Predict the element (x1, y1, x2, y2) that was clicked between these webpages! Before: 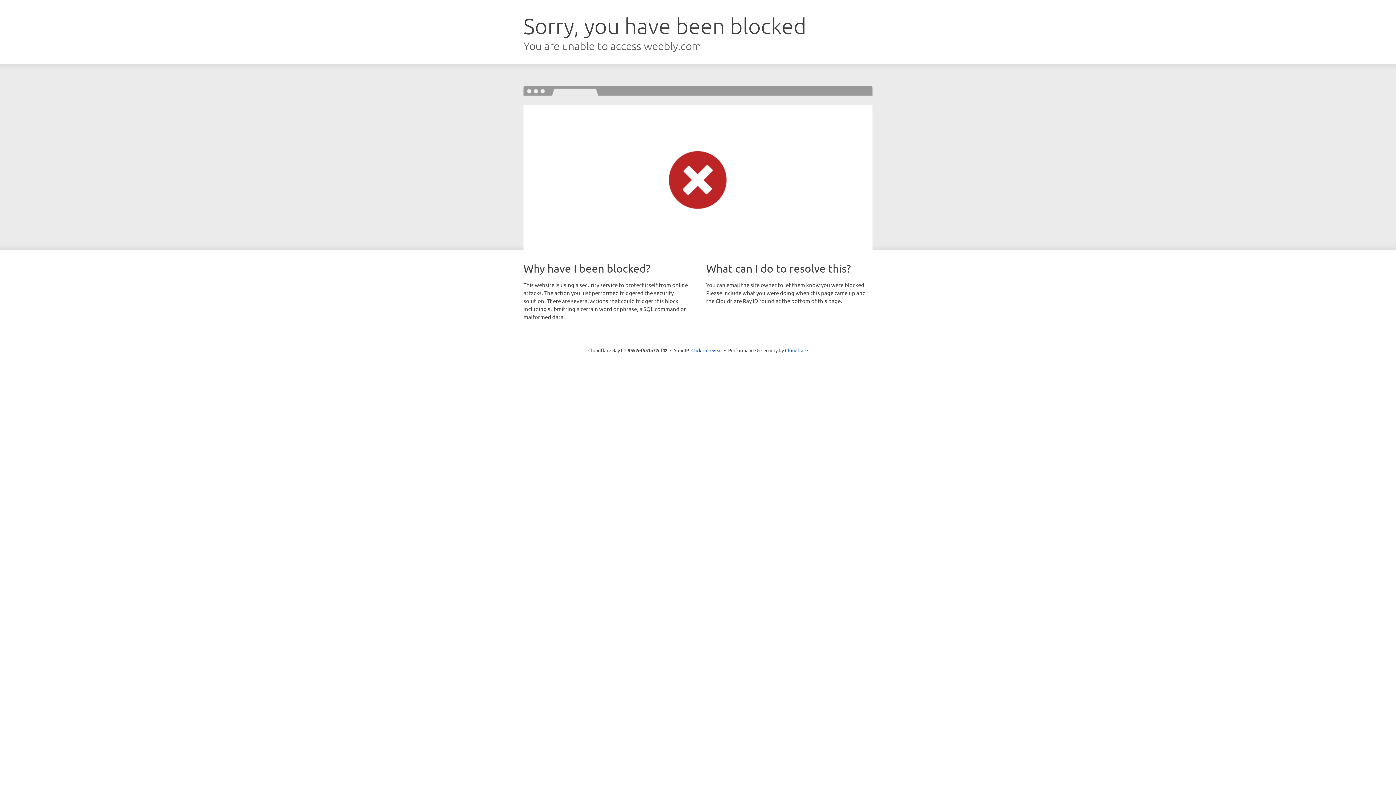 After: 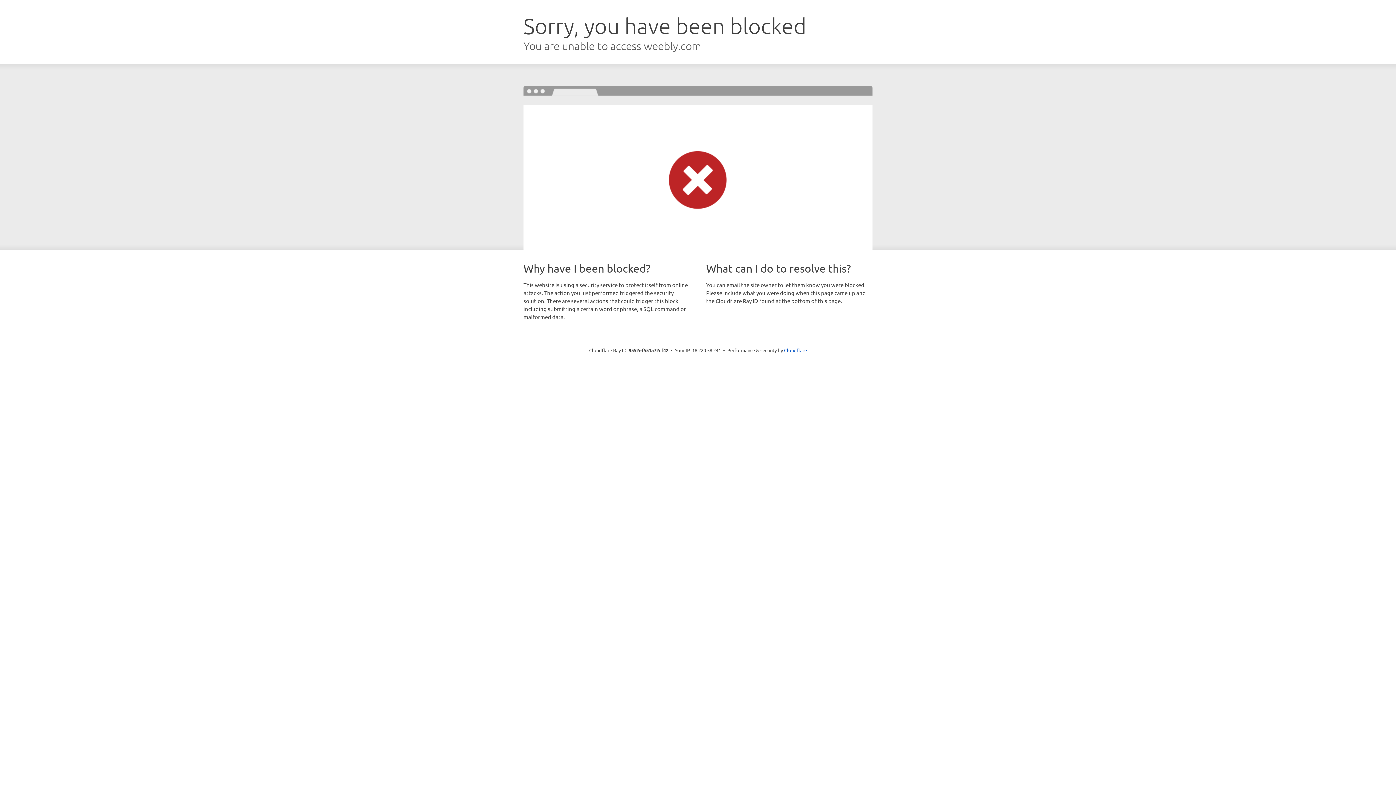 Action: bbox: (691, 346, 722, 353) label: Click to reveal